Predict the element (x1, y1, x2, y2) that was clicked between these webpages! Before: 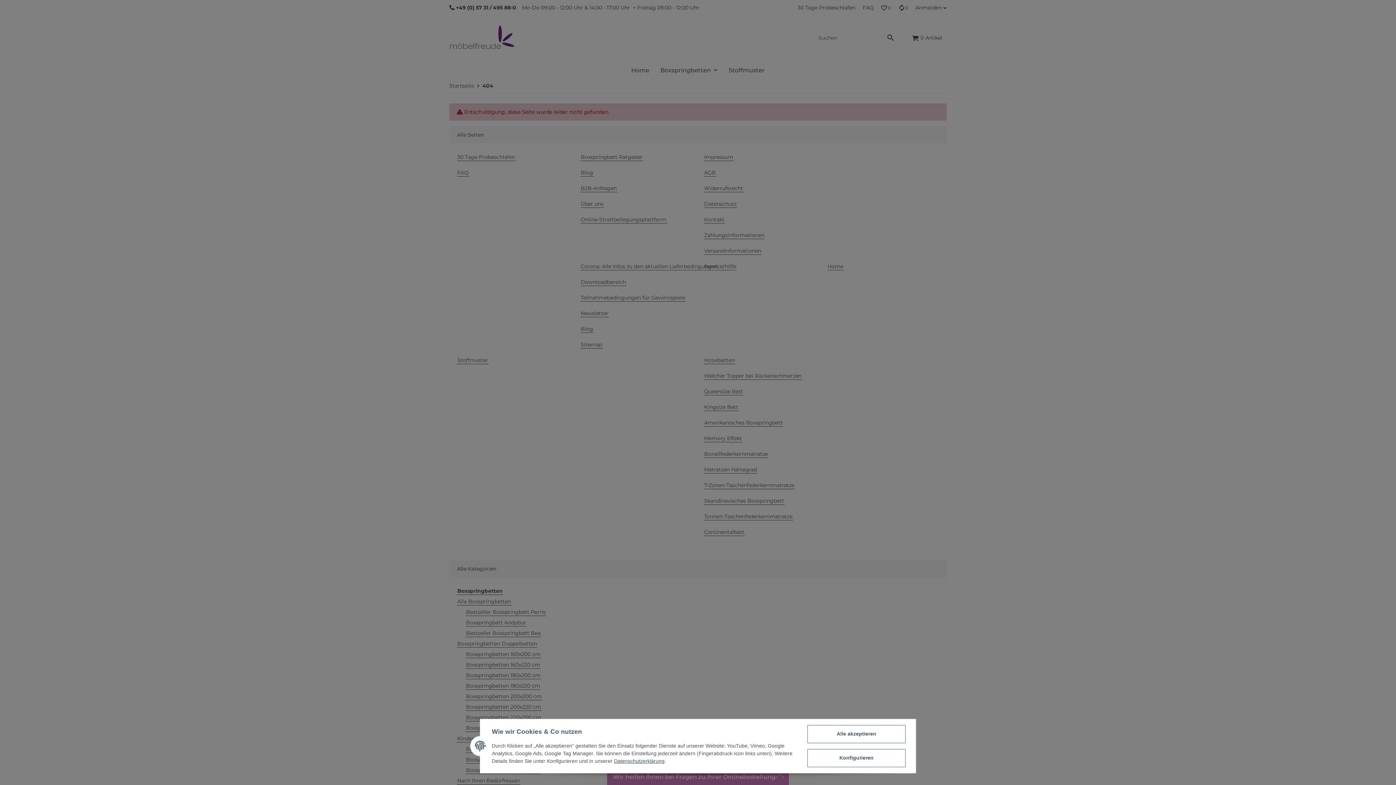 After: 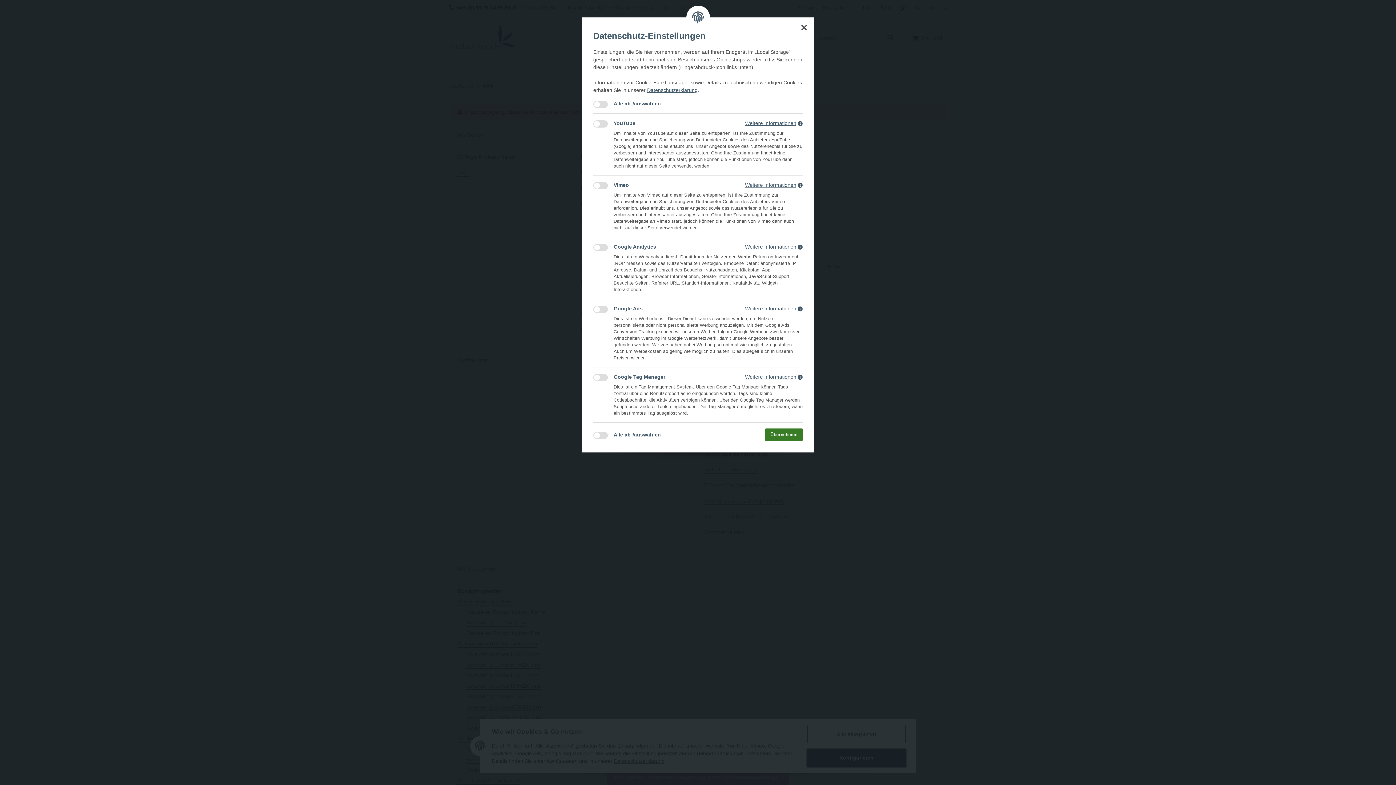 Action: label: Konfigurieren bbox: (807, 749, 905, 767)